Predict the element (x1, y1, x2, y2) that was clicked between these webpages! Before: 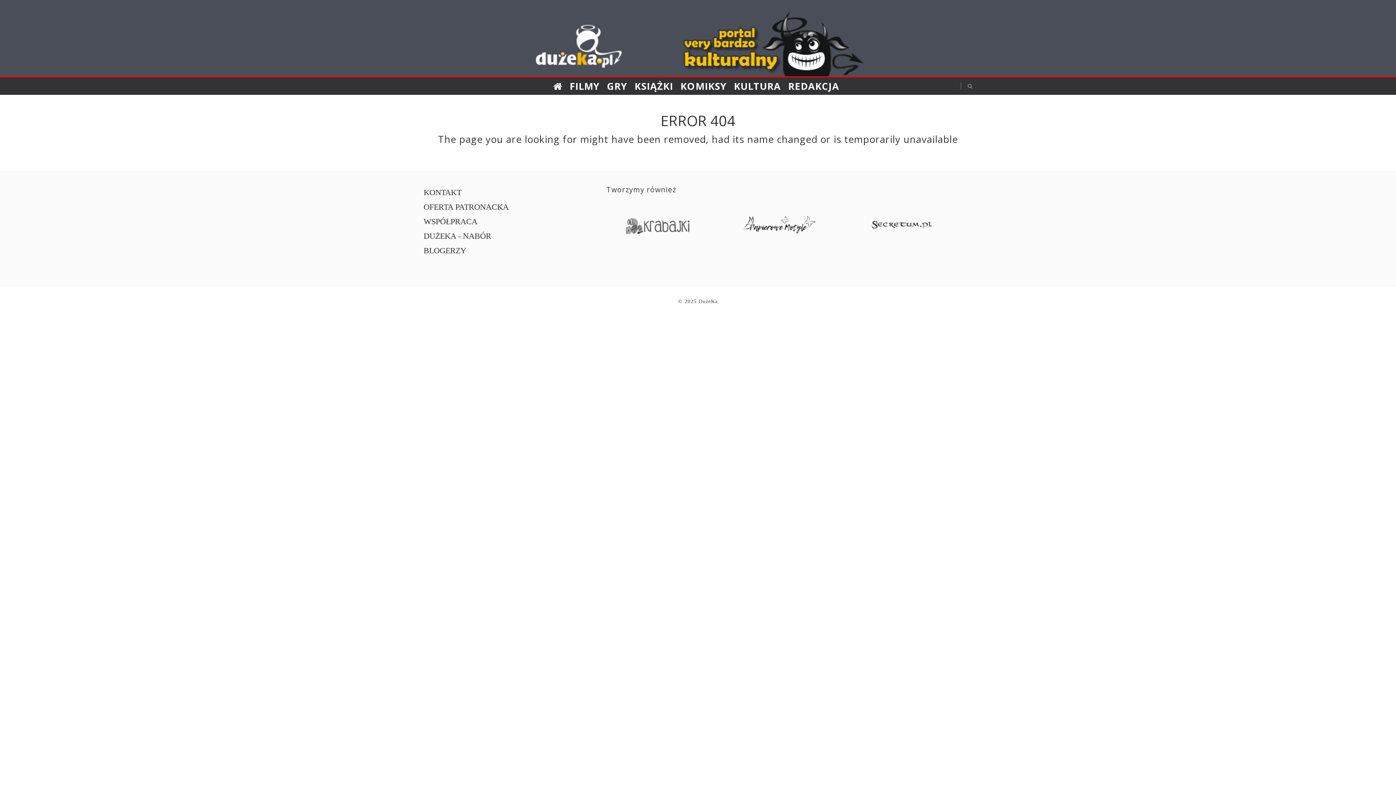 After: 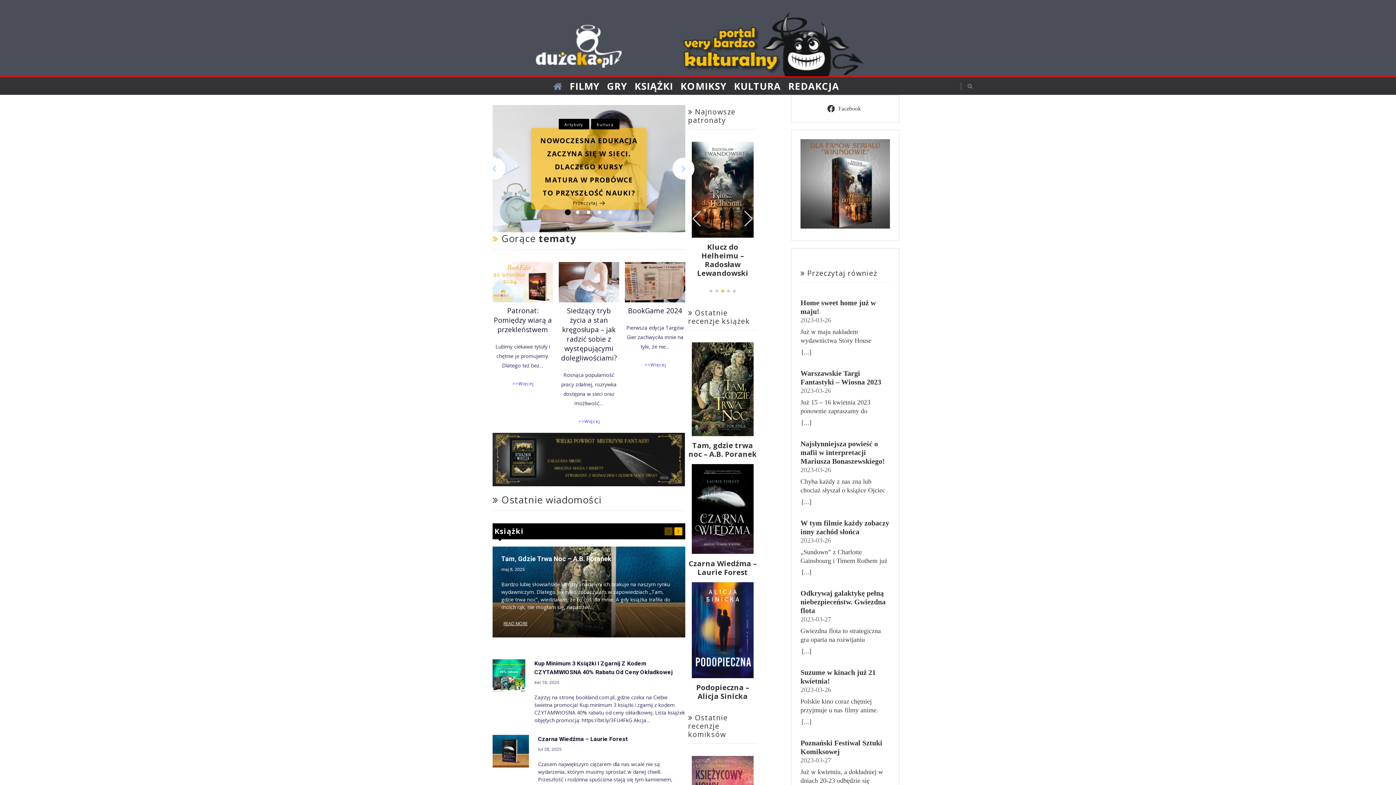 Action: bbox: (549, 78, 566, 94)